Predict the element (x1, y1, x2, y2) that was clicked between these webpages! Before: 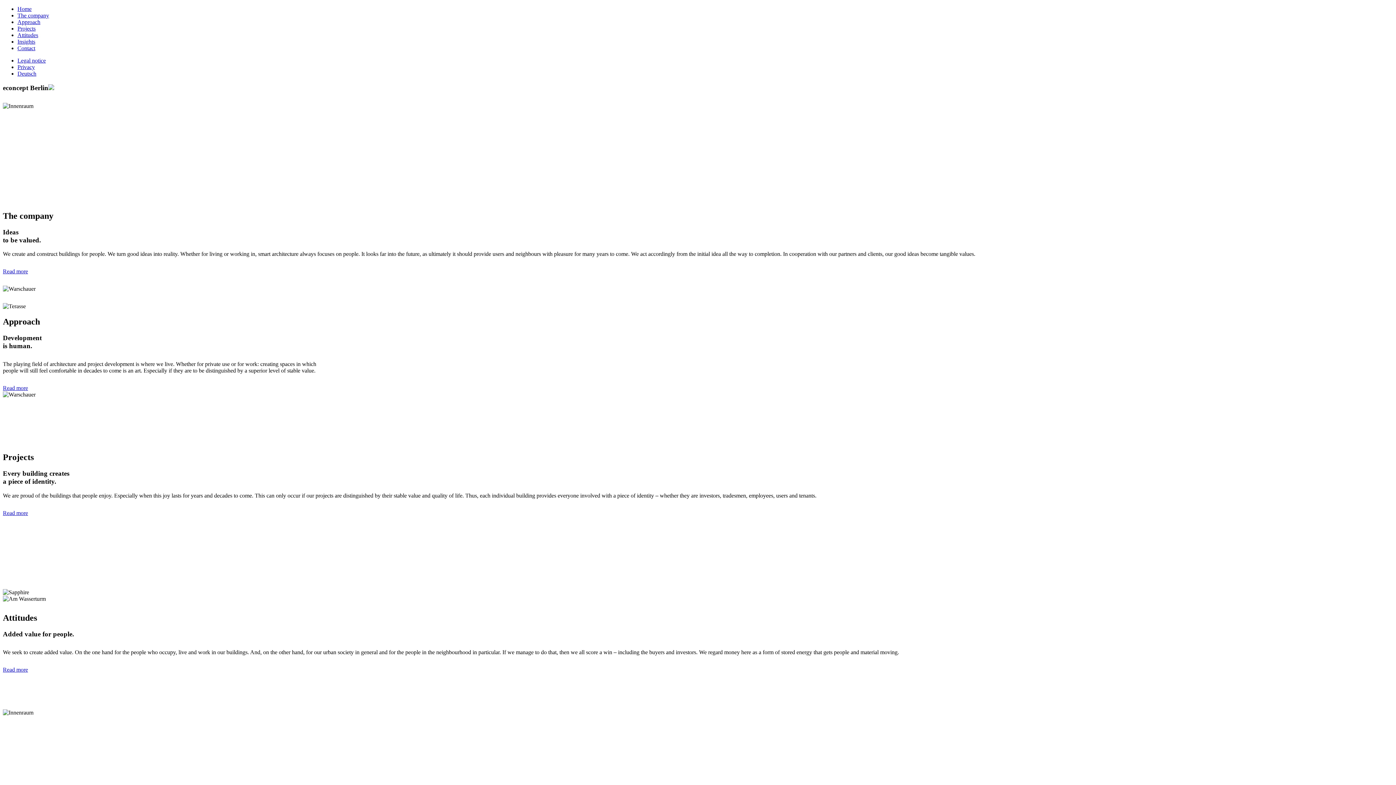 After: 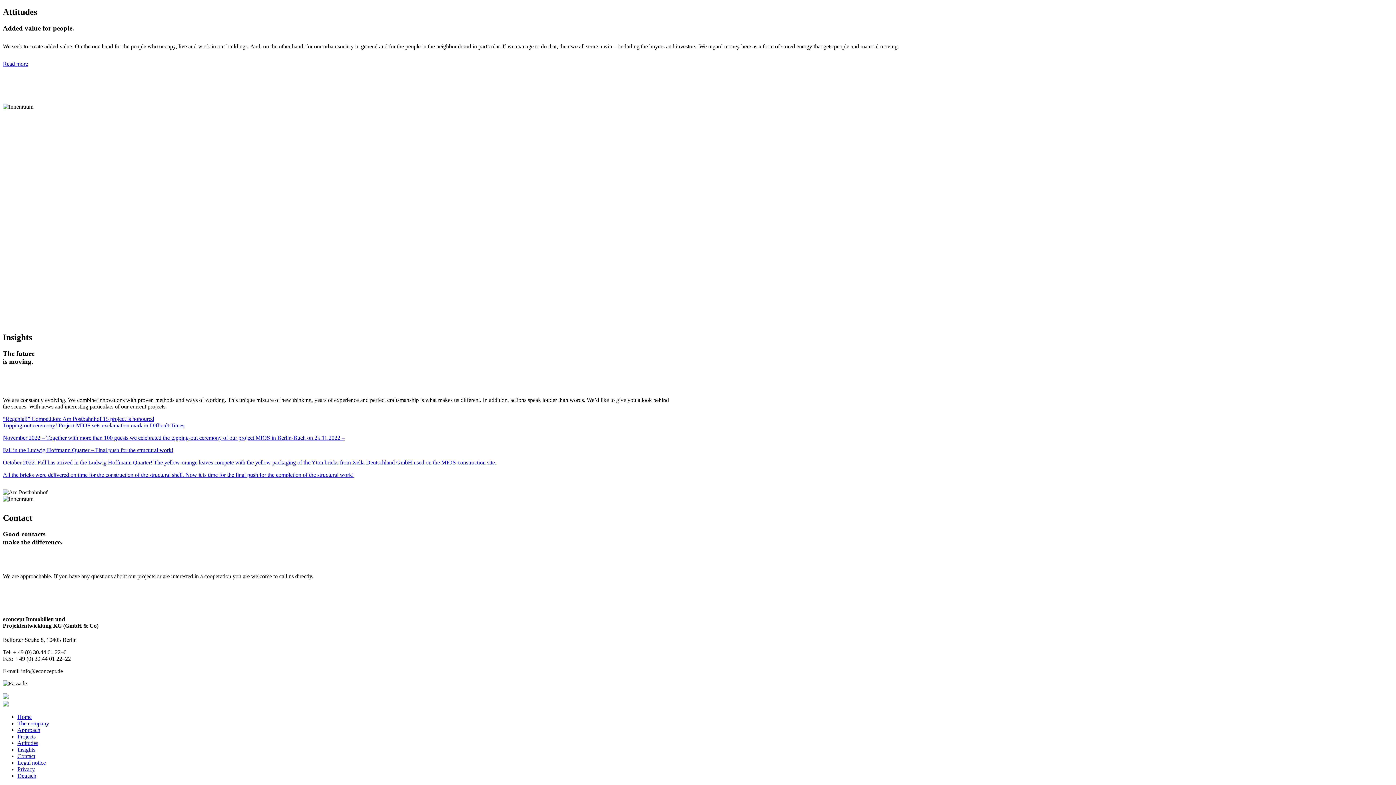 Action: bbox: (17, 45, 35, 51) label: Contact